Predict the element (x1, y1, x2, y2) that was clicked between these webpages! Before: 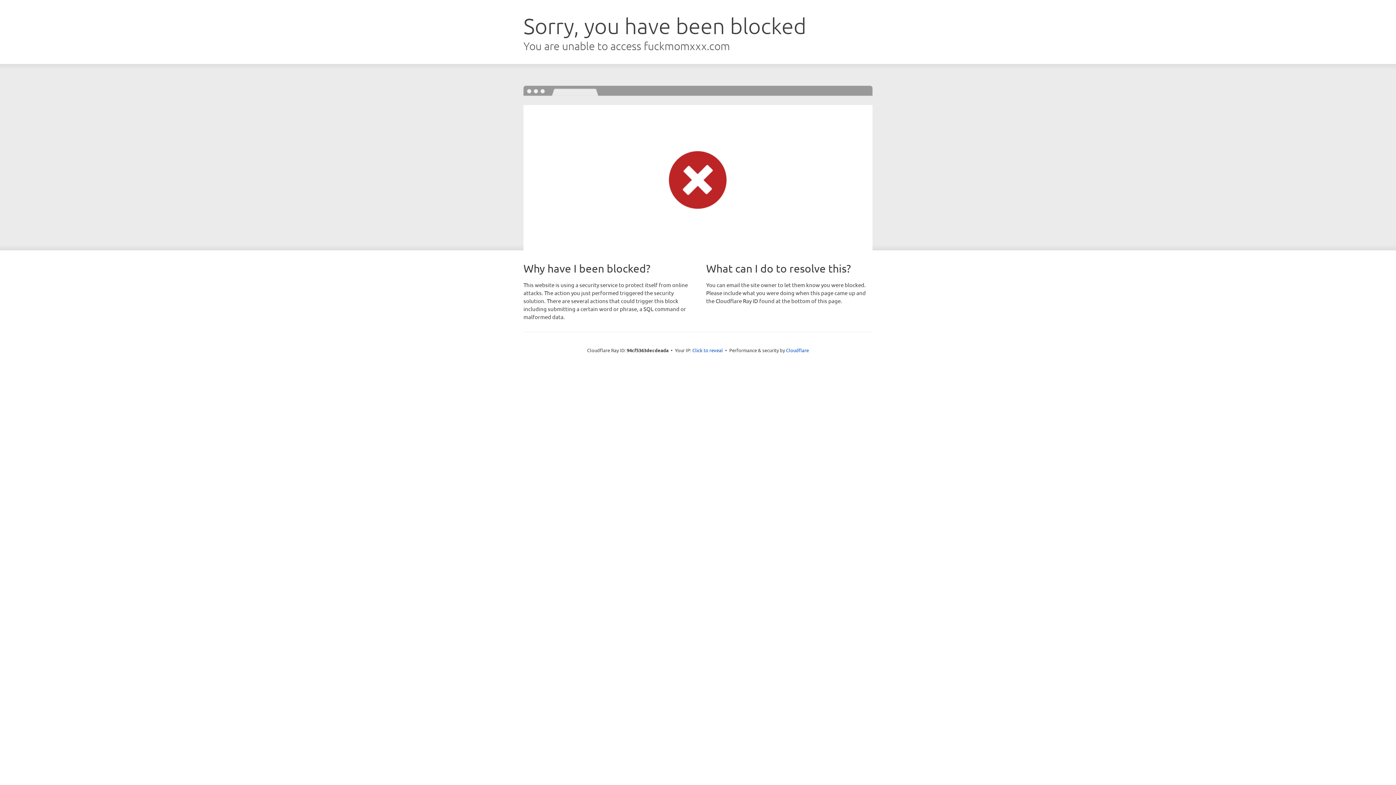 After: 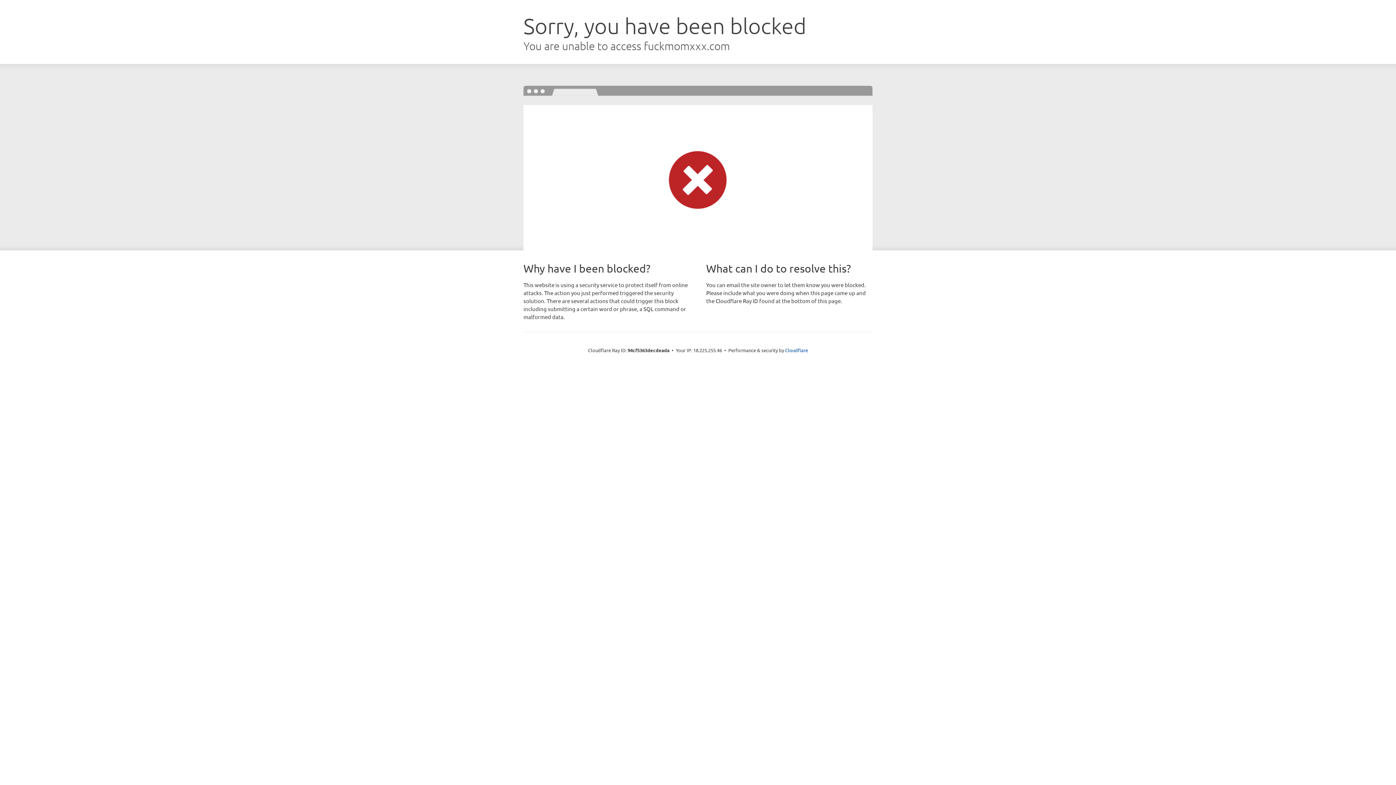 Action: label: Click to reveal bbox: (692, 346, 723, 353)